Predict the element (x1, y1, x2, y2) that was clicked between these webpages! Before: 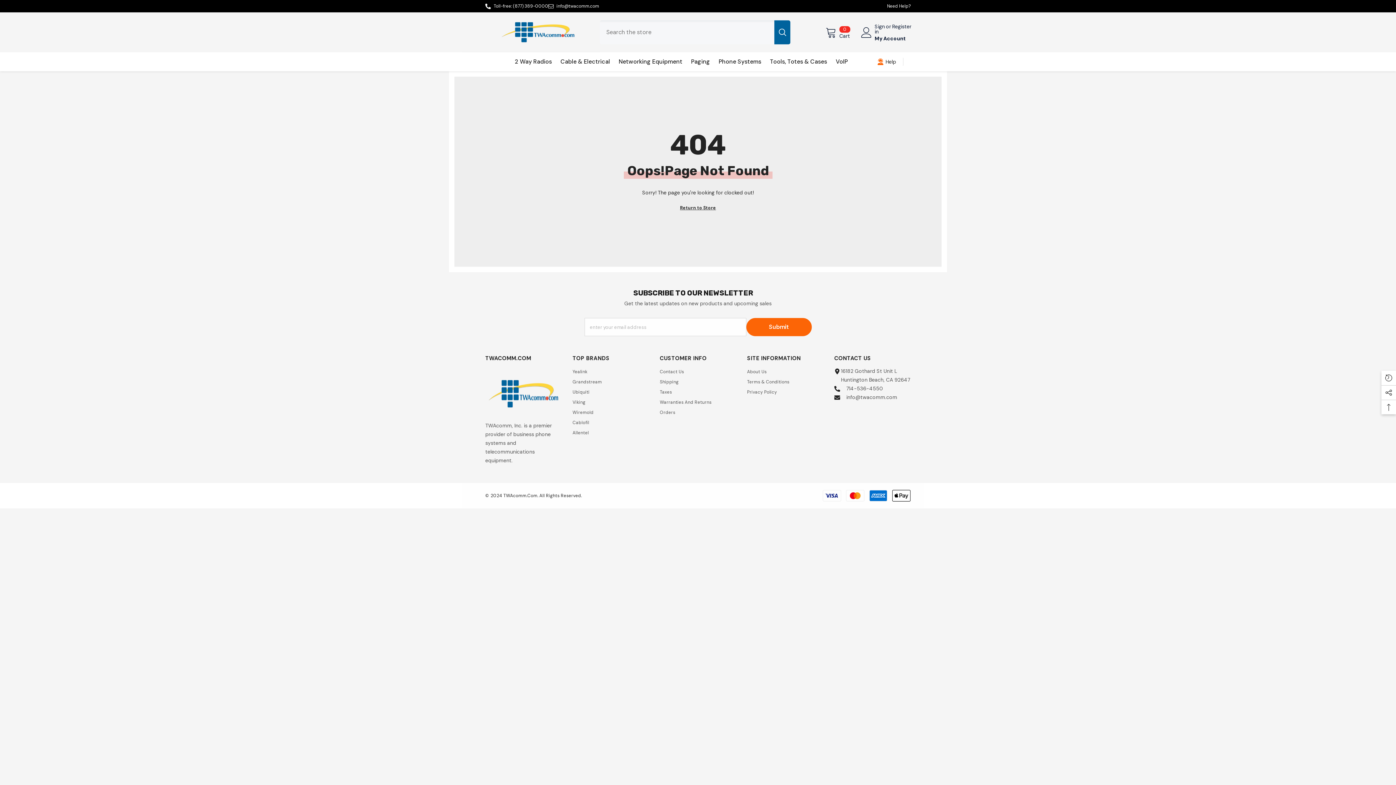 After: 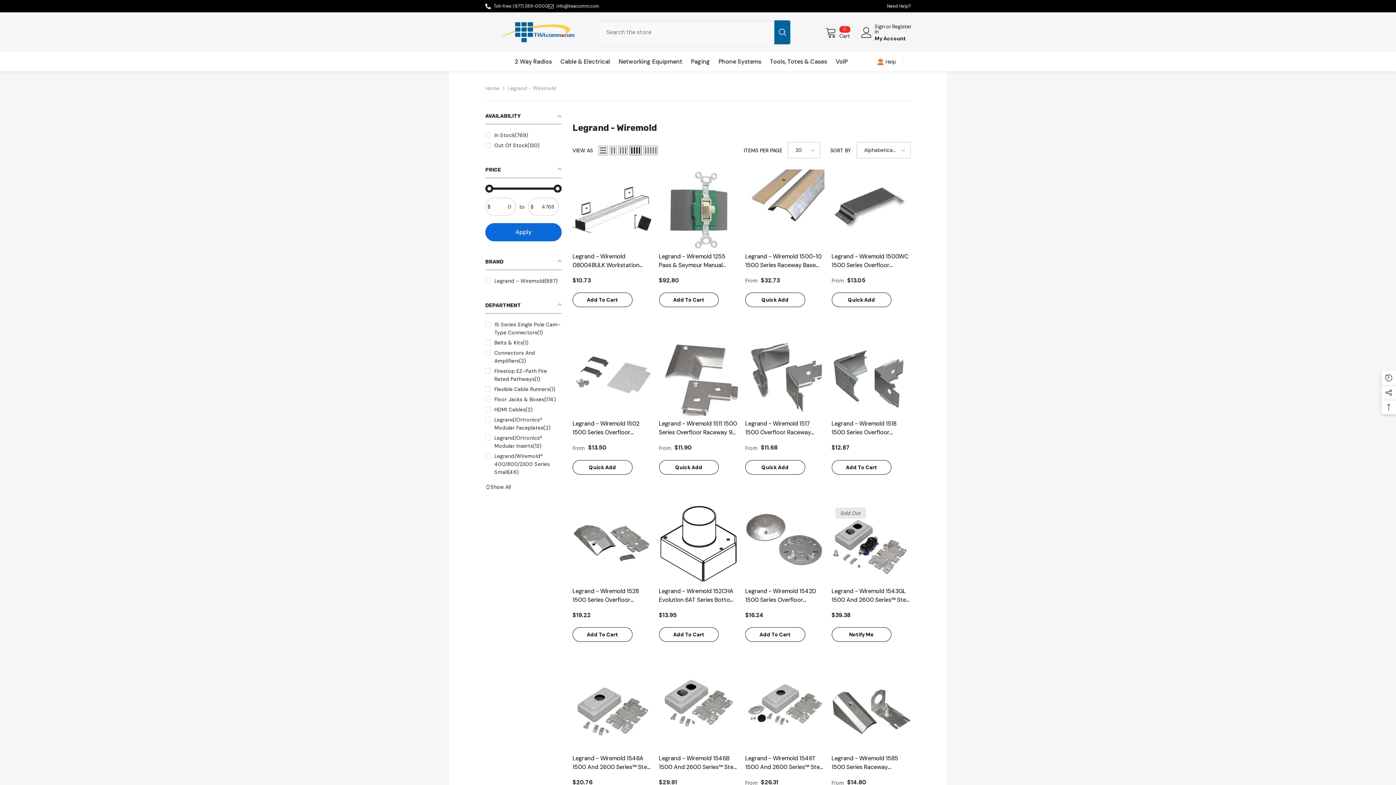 Action: label: Wiremold bbox: (572, 407, 593, 417)